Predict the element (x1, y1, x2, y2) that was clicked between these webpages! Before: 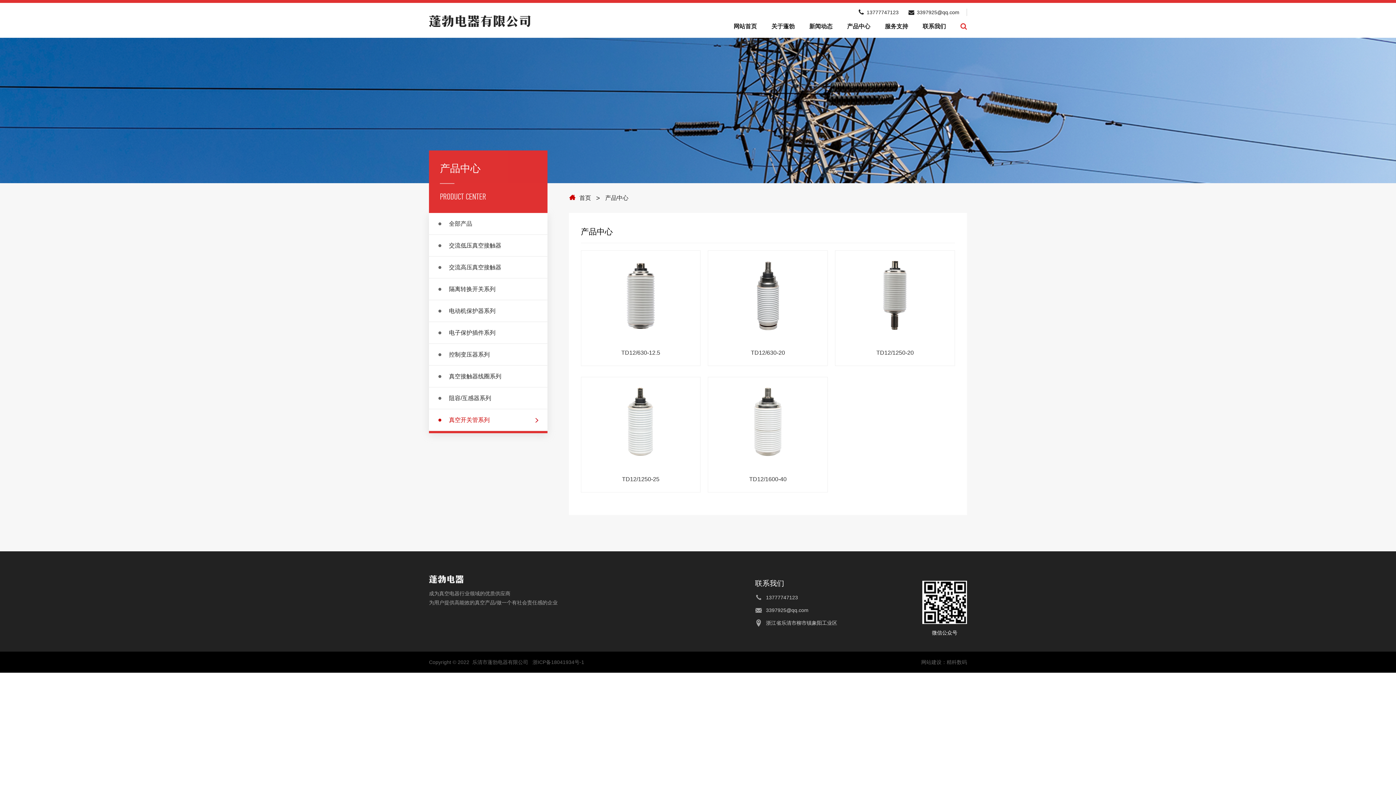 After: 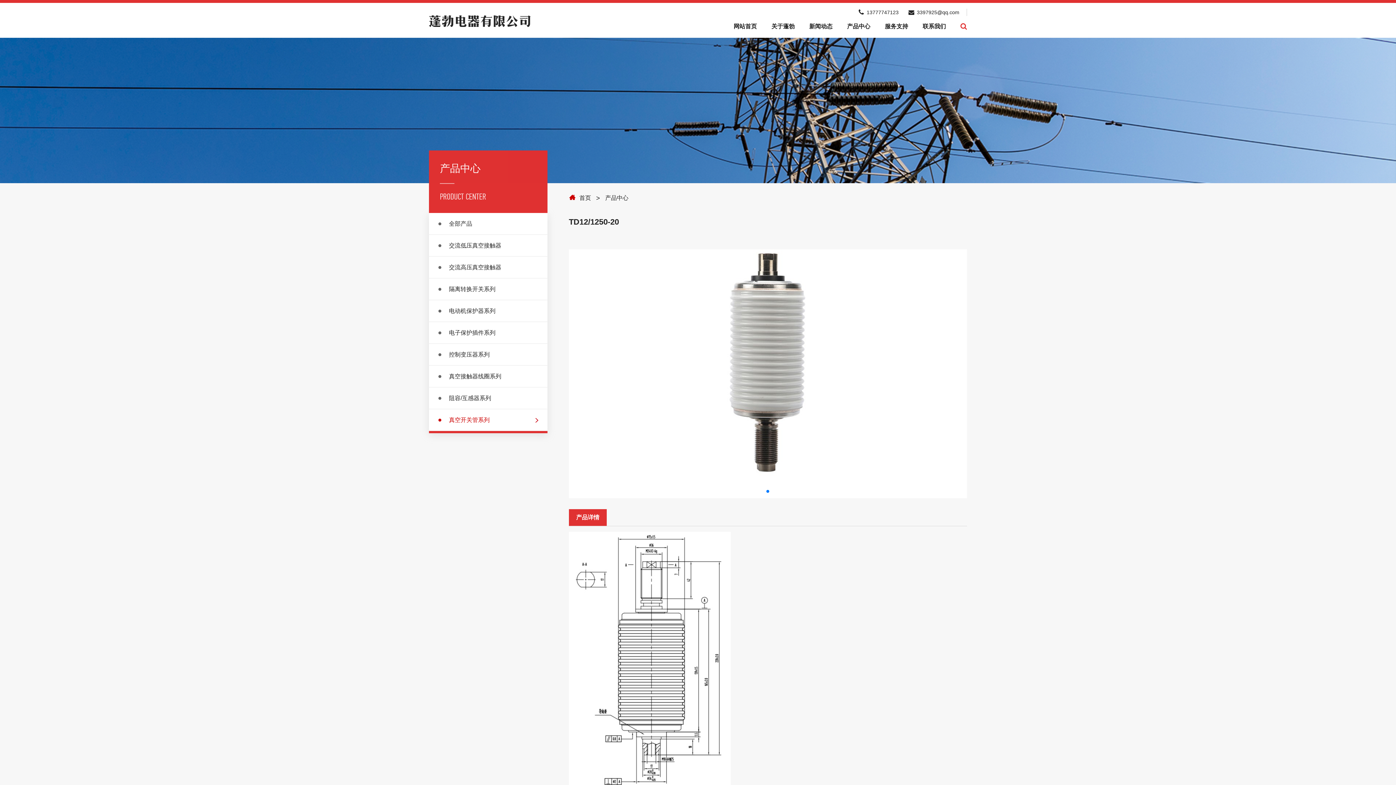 Action: bbox: (843, 348, 947, 357) label: TD12/1250-20